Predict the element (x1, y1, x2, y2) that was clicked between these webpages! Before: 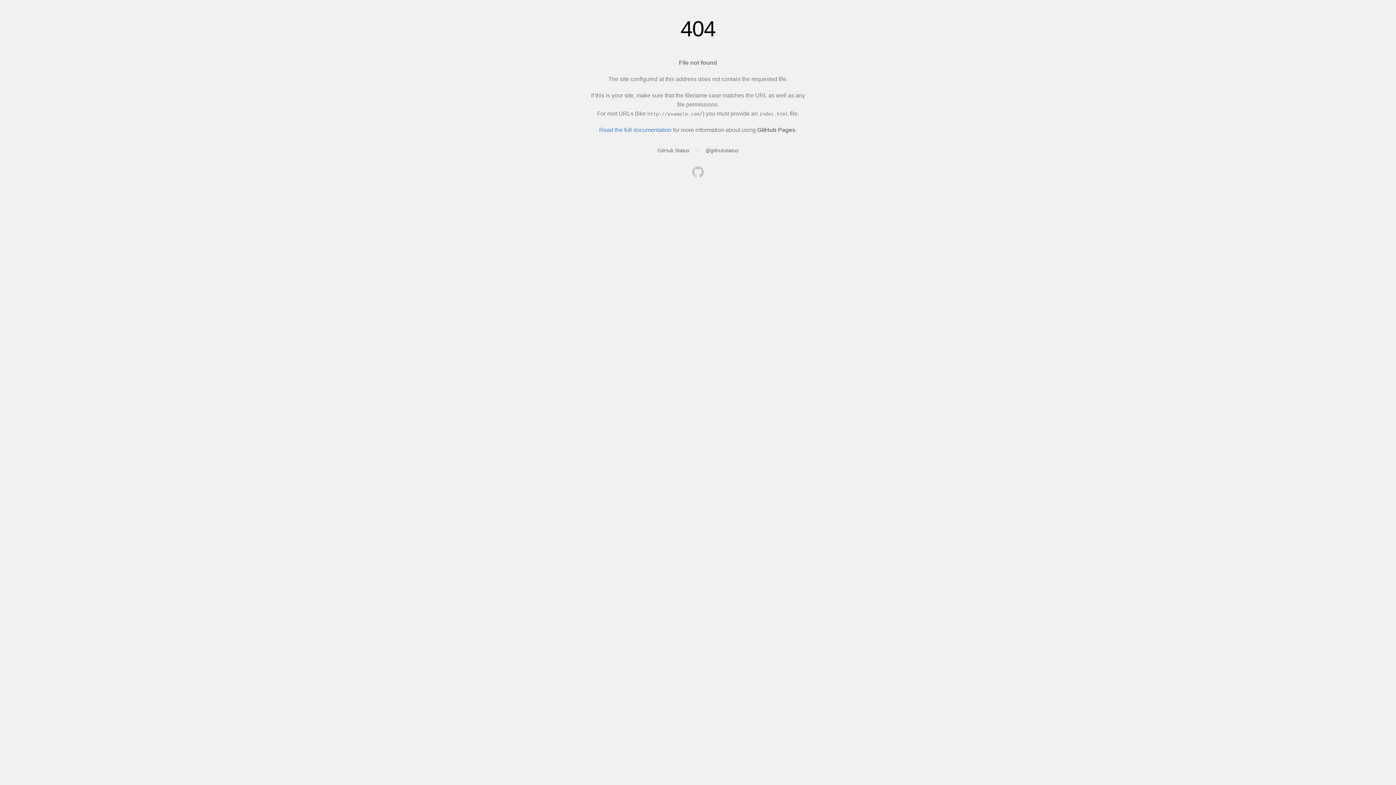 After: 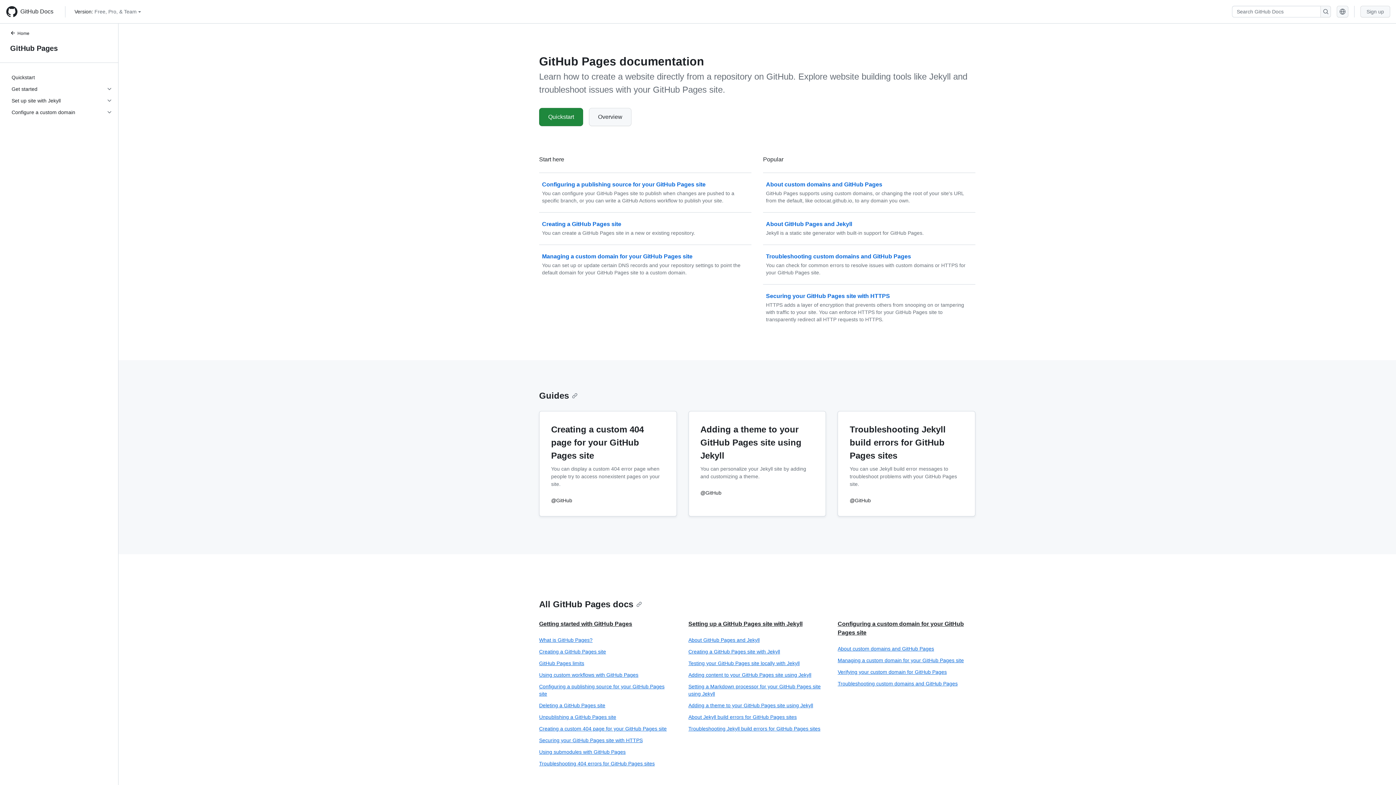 Action: label: Read the full documentation bbox: (599, 126, 671, 133)